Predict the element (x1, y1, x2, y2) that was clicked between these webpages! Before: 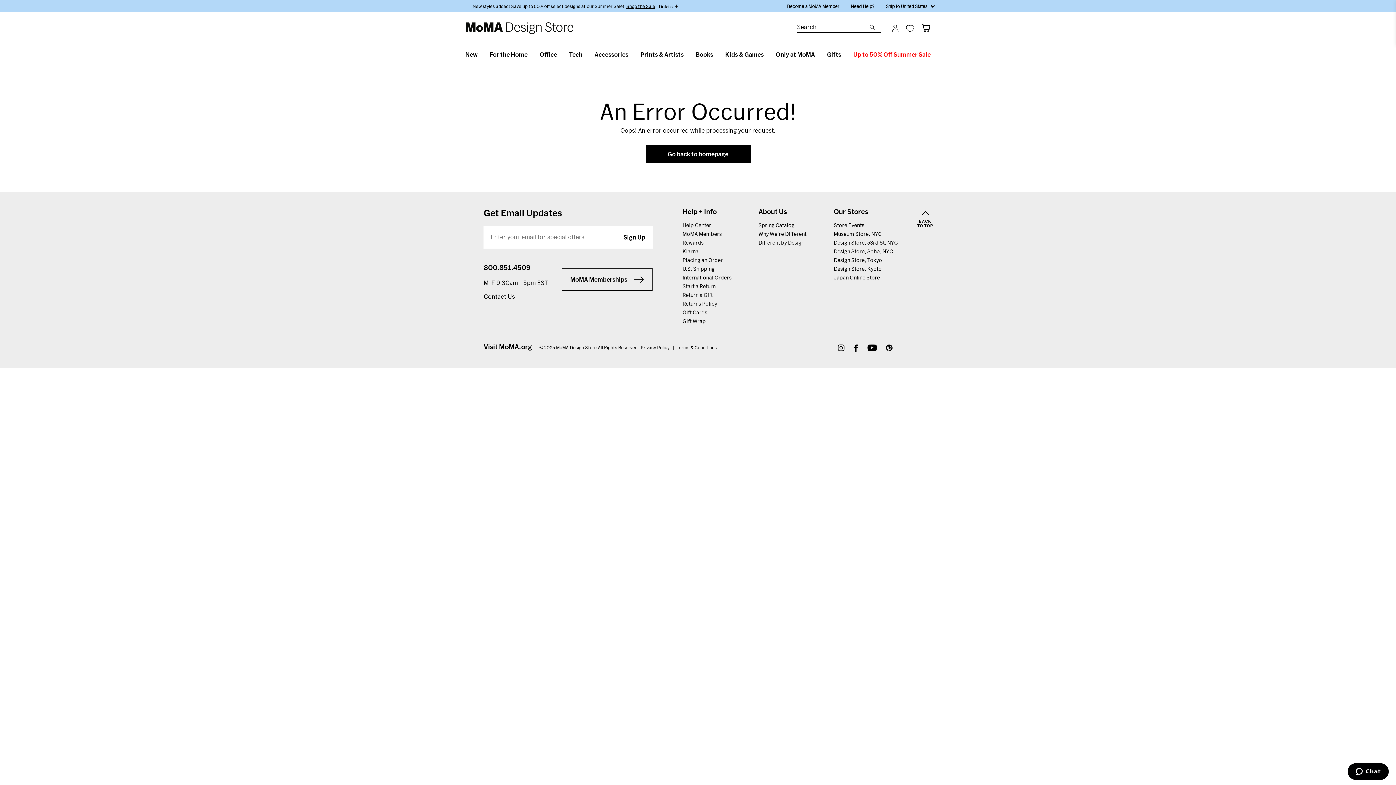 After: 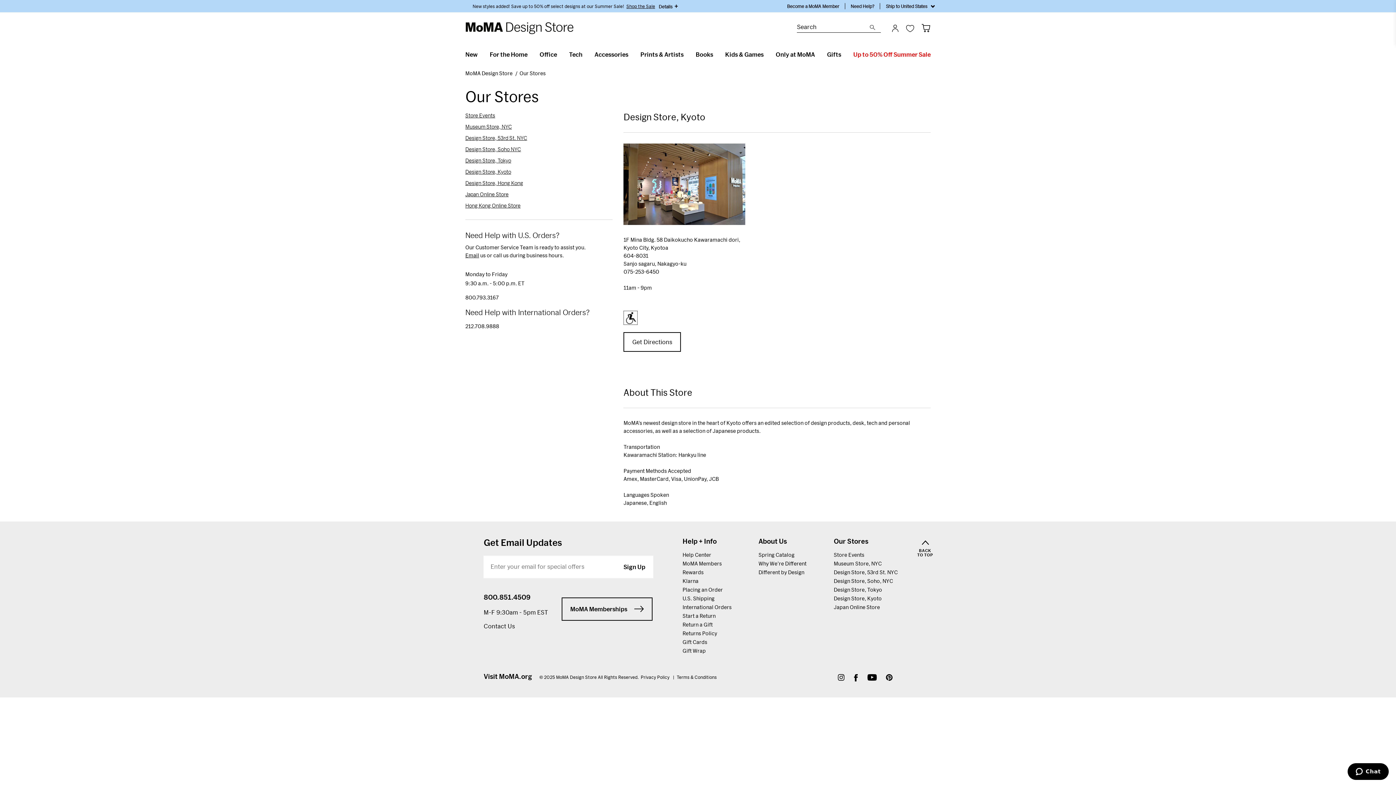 Action: bbox: (833, 265, 881, 272) label: Design Store, Kyoto